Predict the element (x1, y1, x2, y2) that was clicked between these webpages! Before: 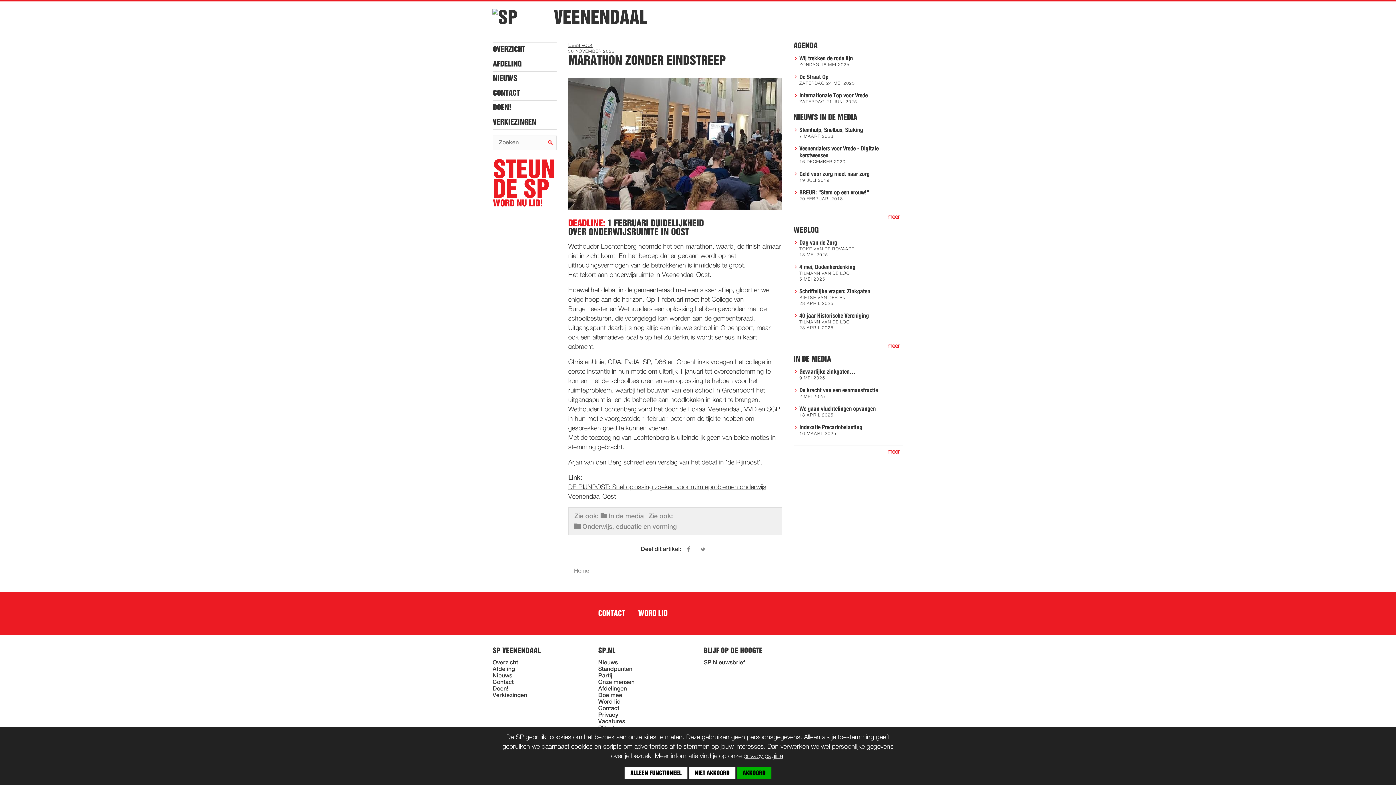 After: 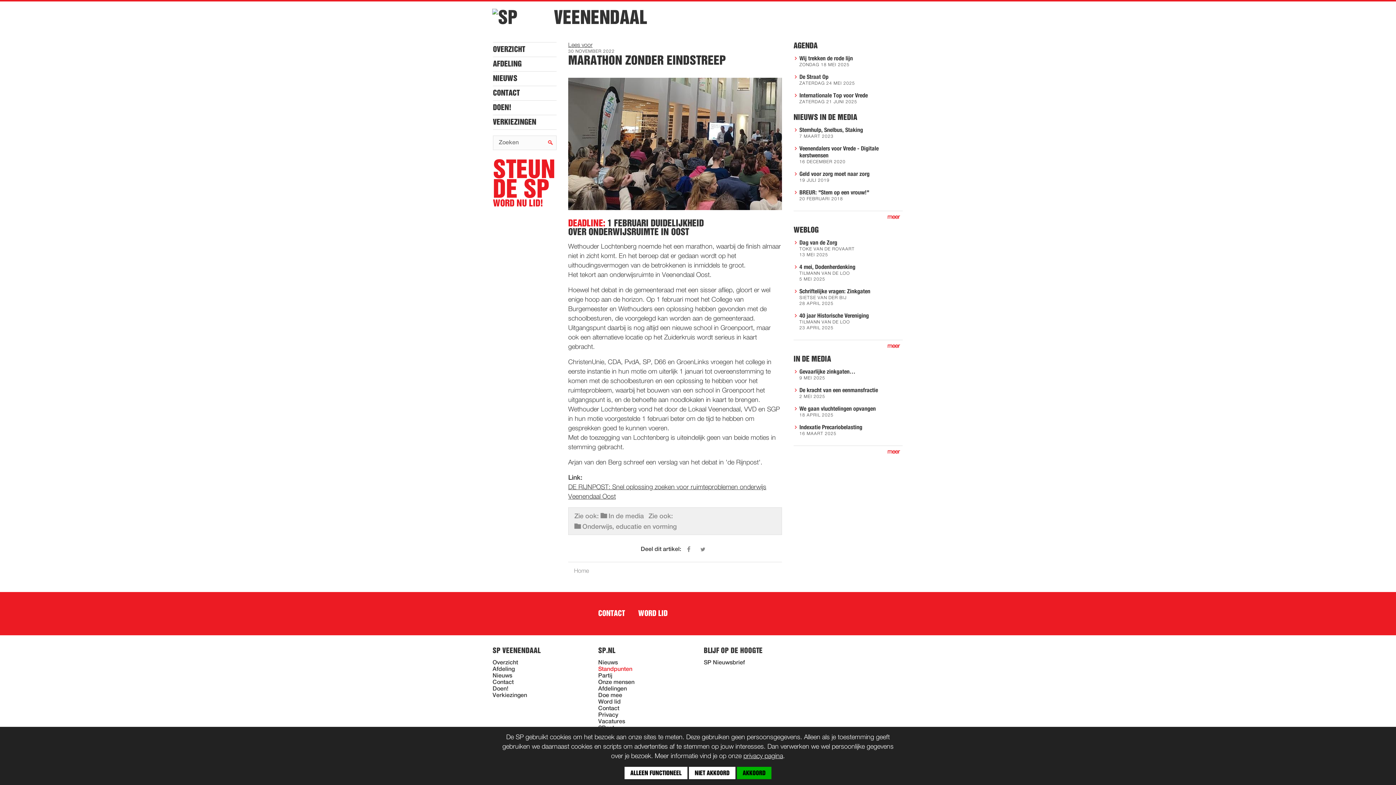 Action: bbox: (598, 666, 632, 672) label: Standpunten